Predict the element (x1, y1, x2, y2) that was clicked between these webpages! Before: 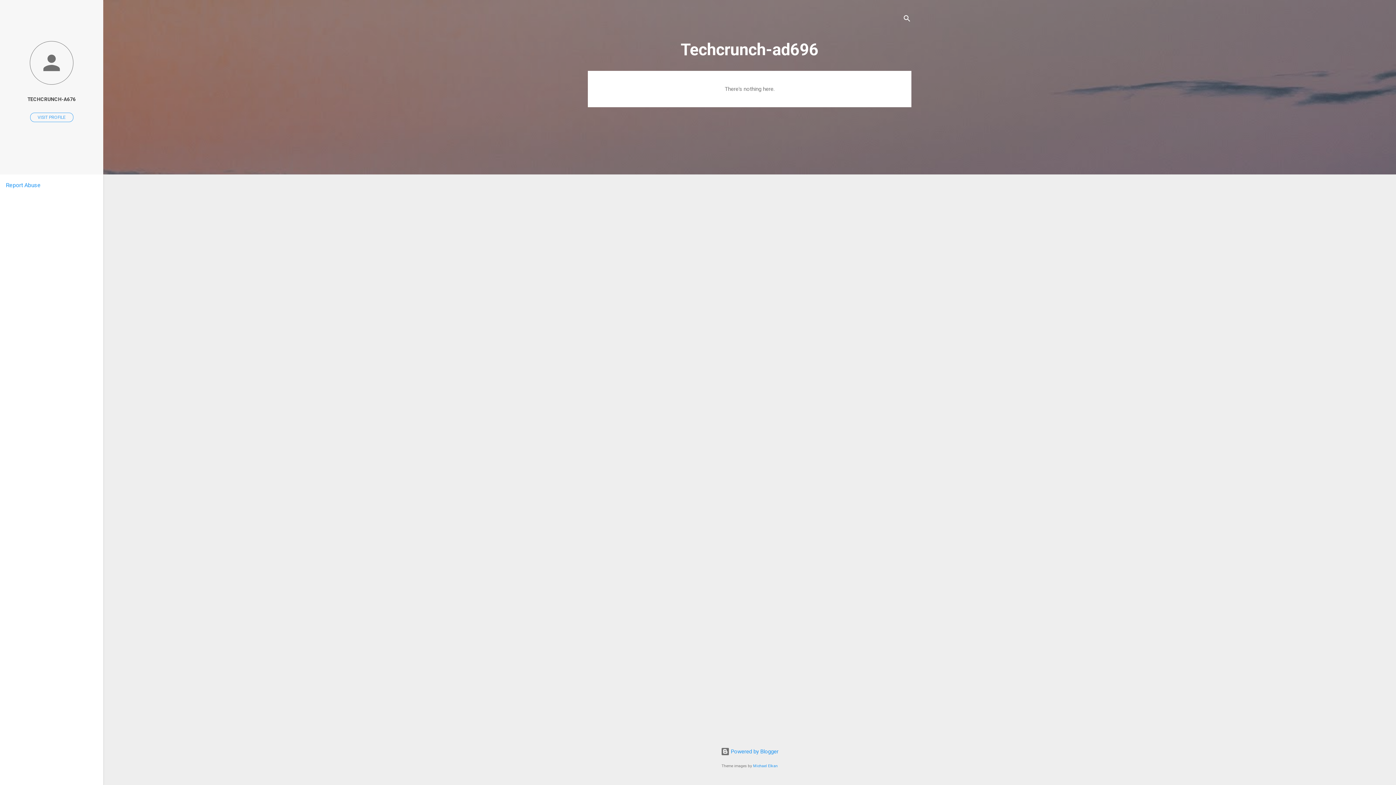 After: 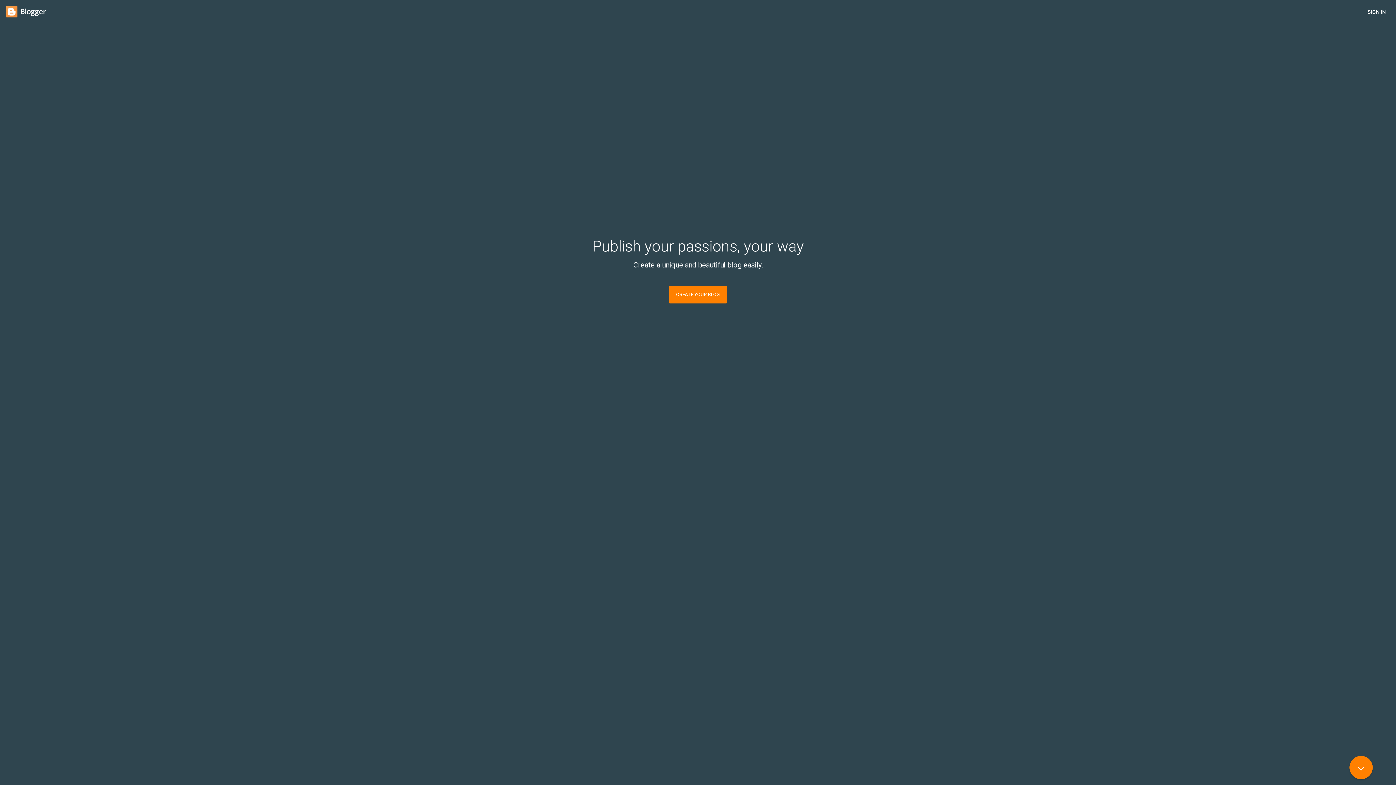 Action: bbox: (720, 748, 778, 755) label:  Powered by Blogger